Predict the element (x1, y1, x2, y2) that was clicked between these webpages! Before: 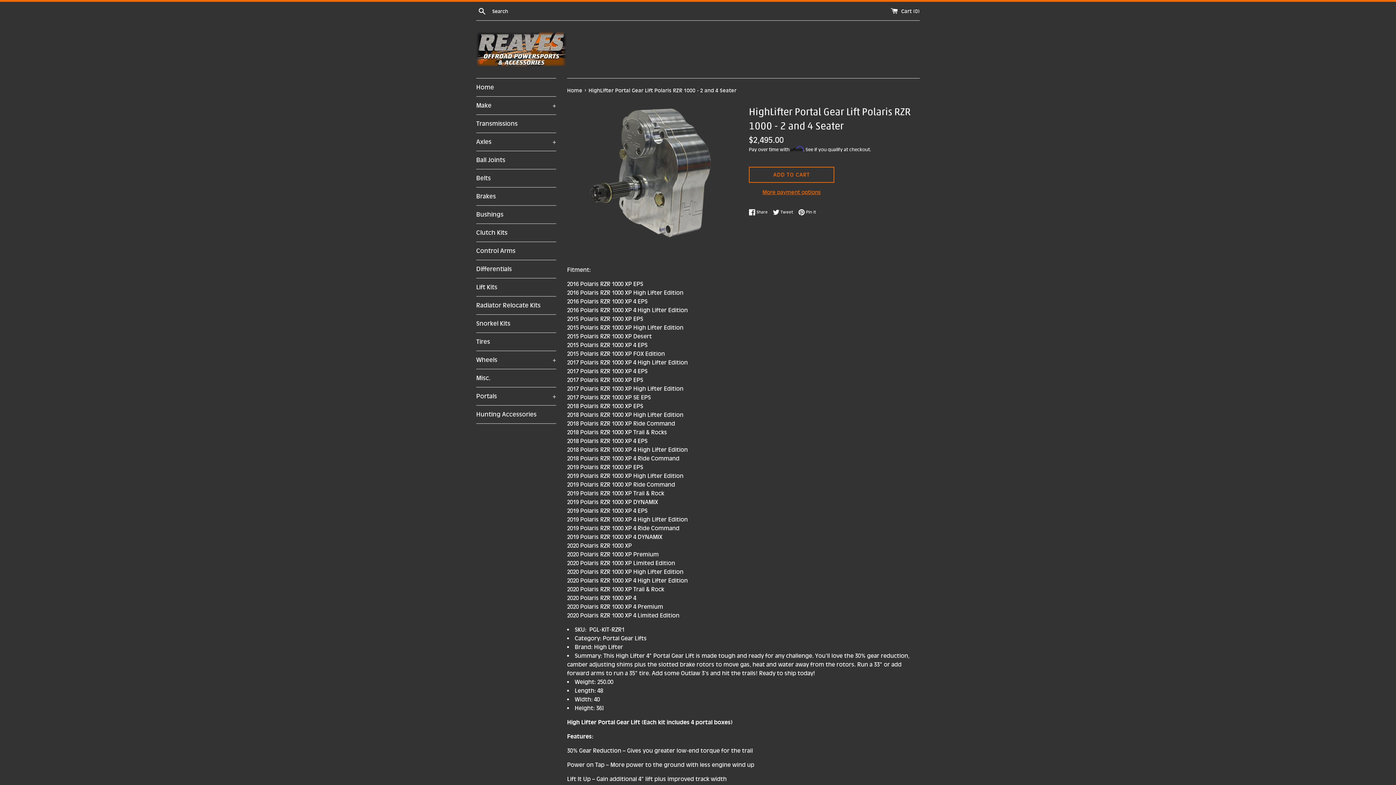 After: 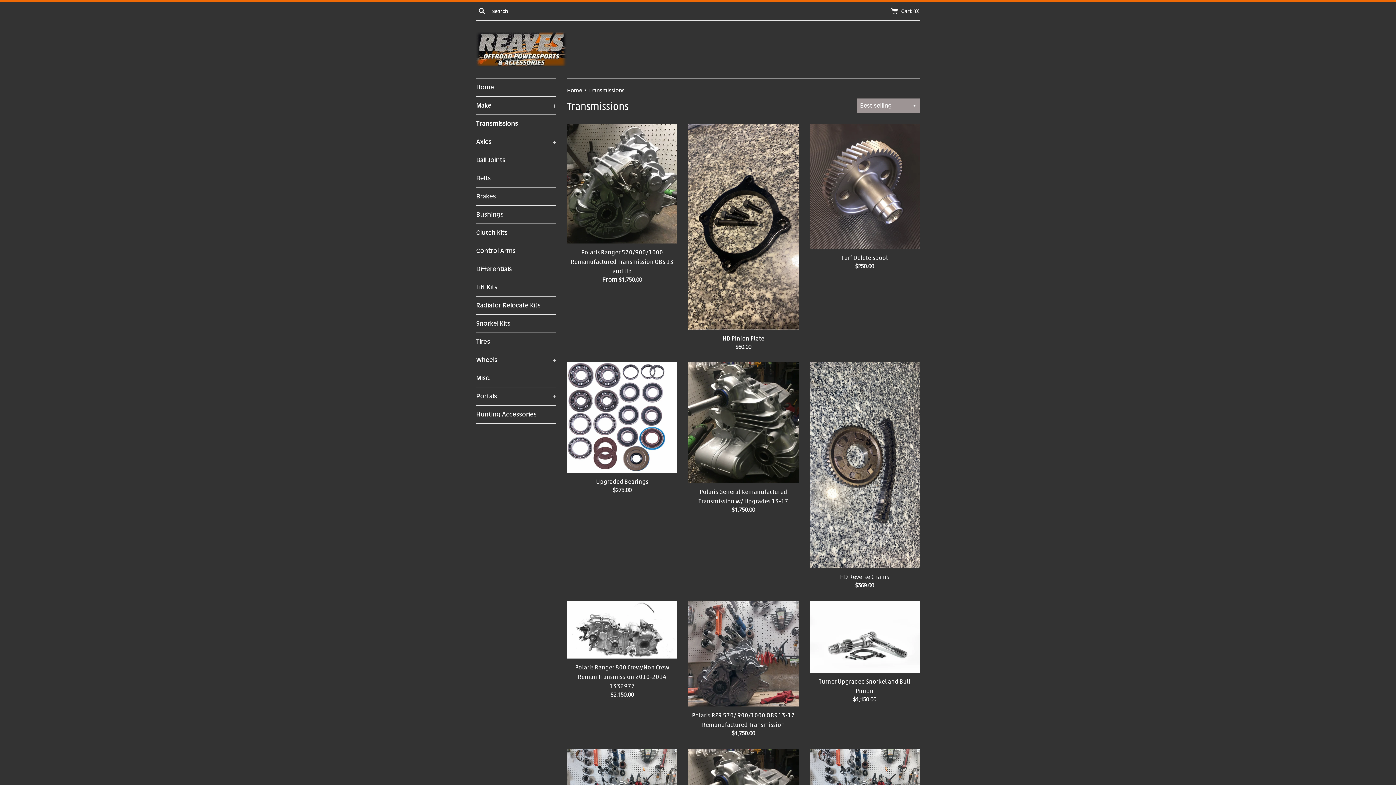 Action: bbox: (476, 114, 556, 132) label: Transmissions